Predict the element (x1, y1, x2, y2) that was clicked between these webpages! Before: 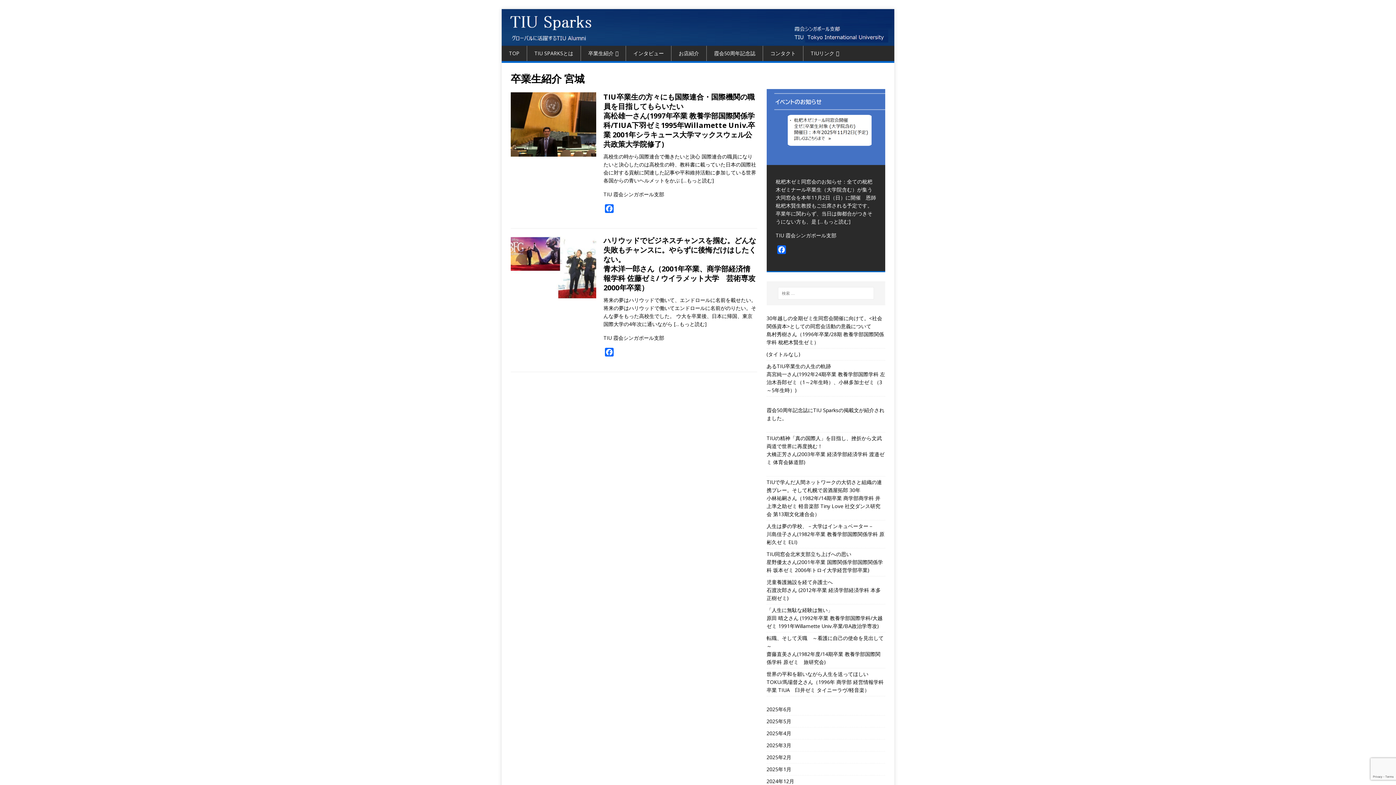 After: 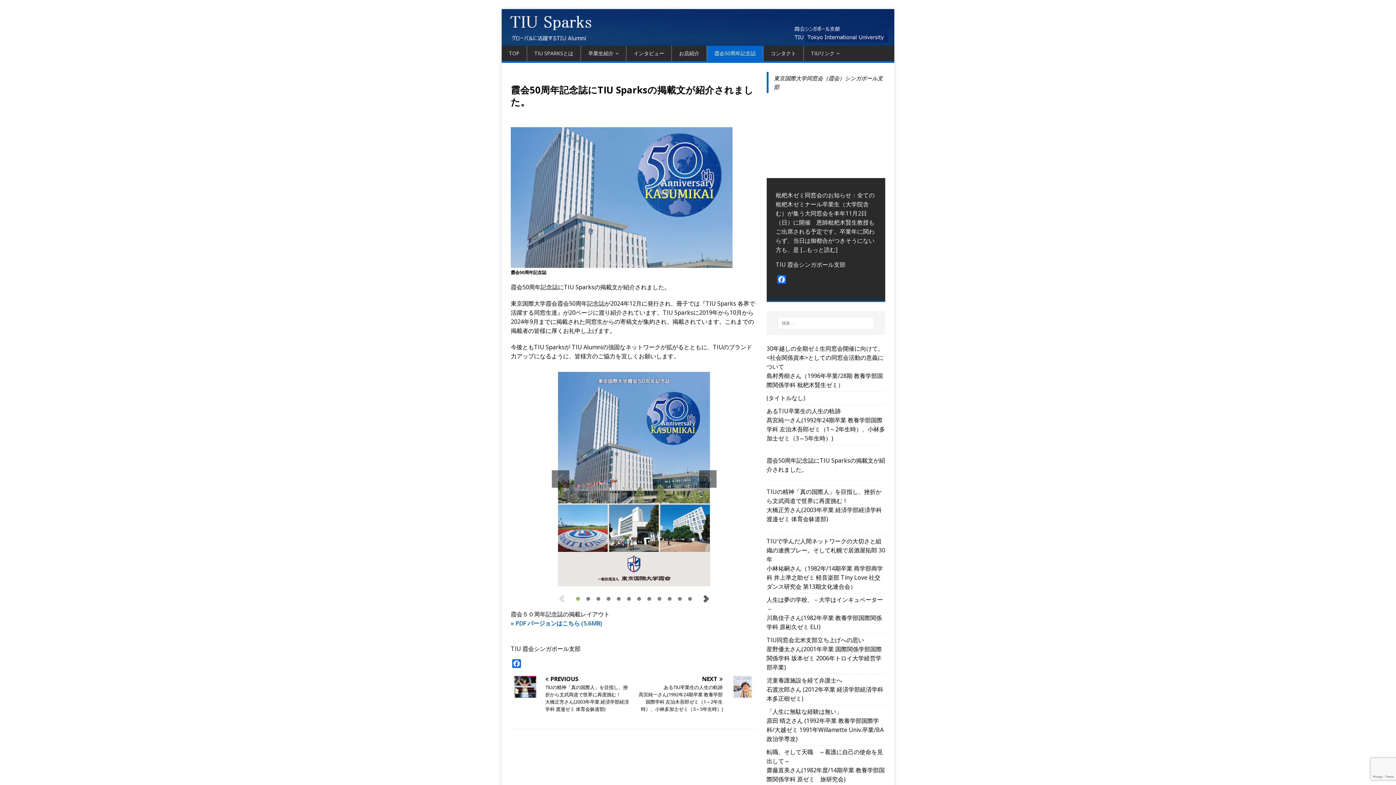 Action: bbox: (706, 45, 762, 61) label: 霞会50周年記念誌